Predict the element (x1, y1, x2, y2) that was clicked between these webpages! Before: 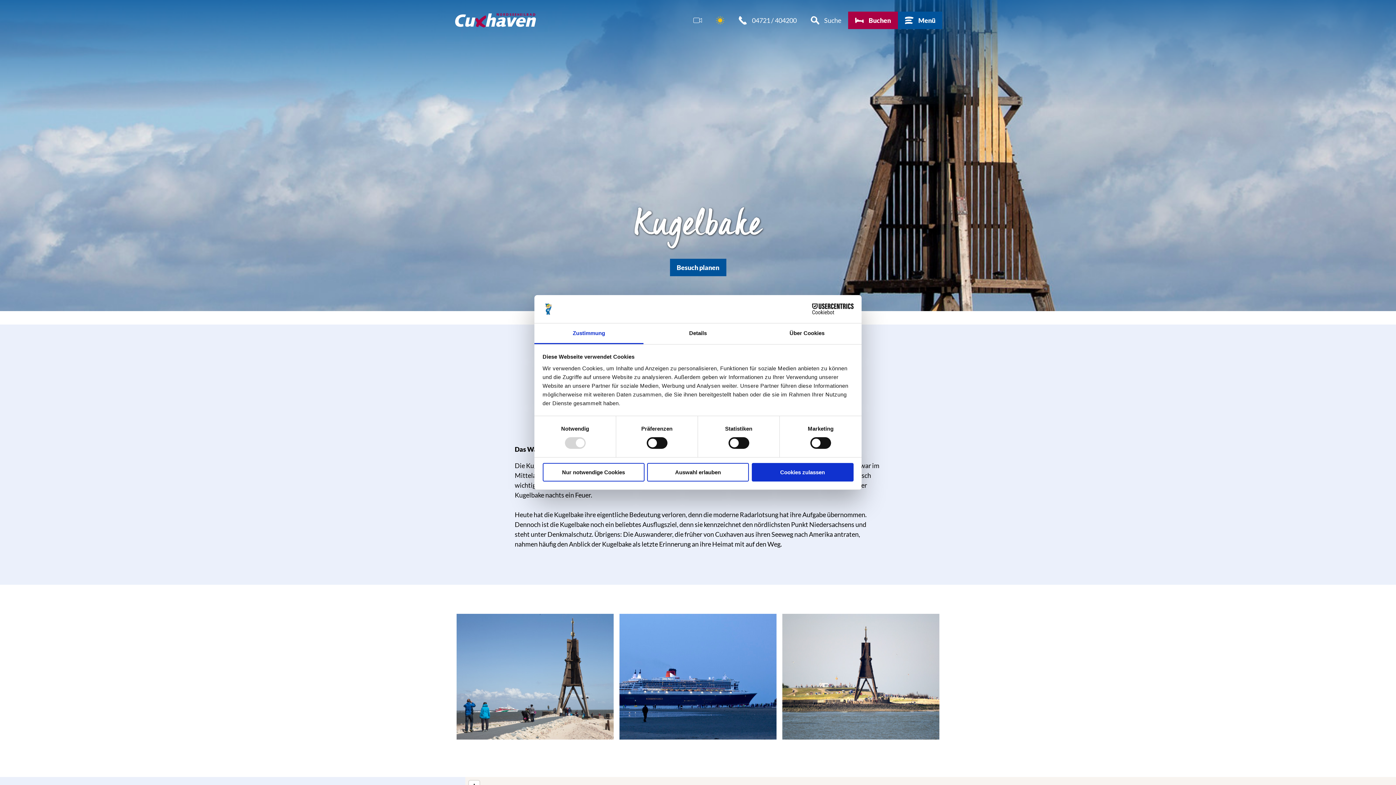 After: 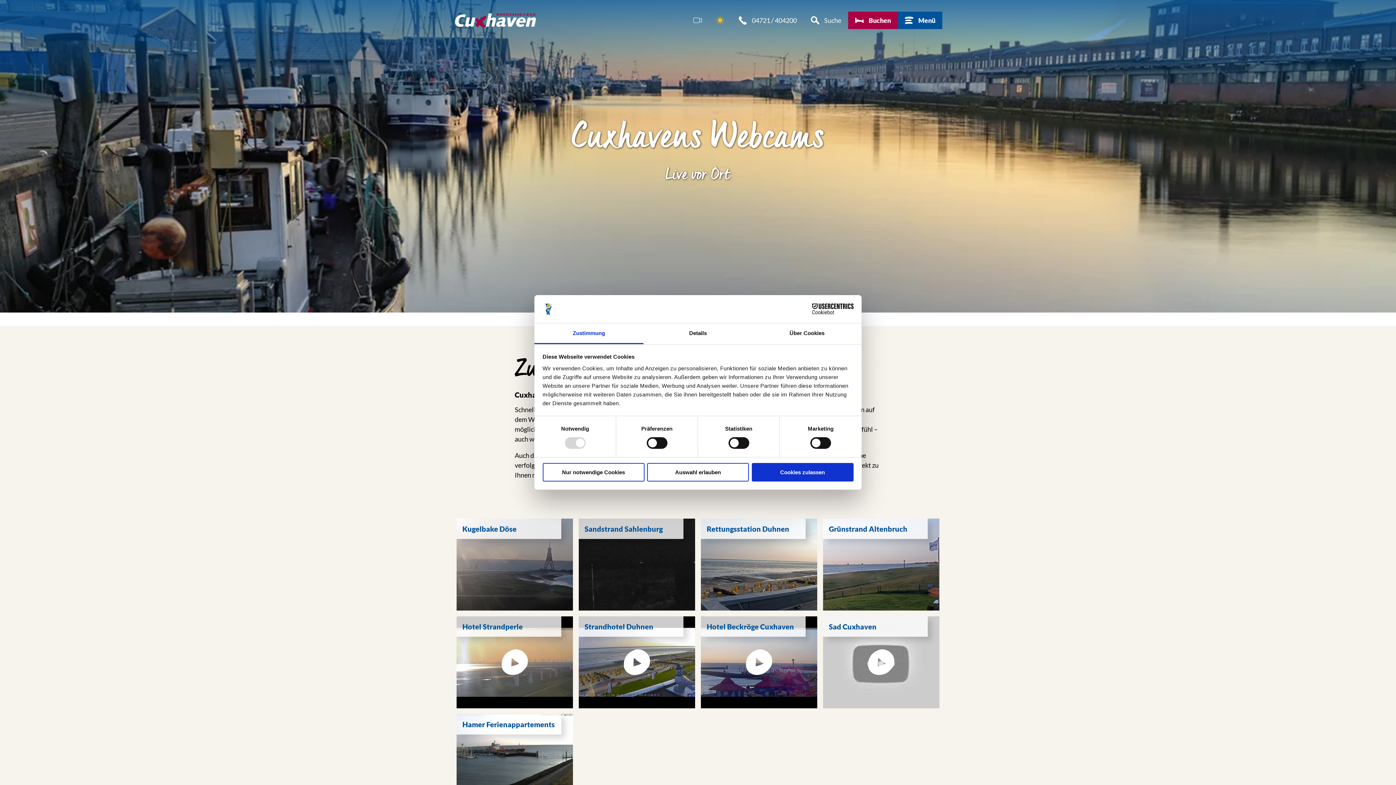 Action: bbox: (686, 11, 709, 29)